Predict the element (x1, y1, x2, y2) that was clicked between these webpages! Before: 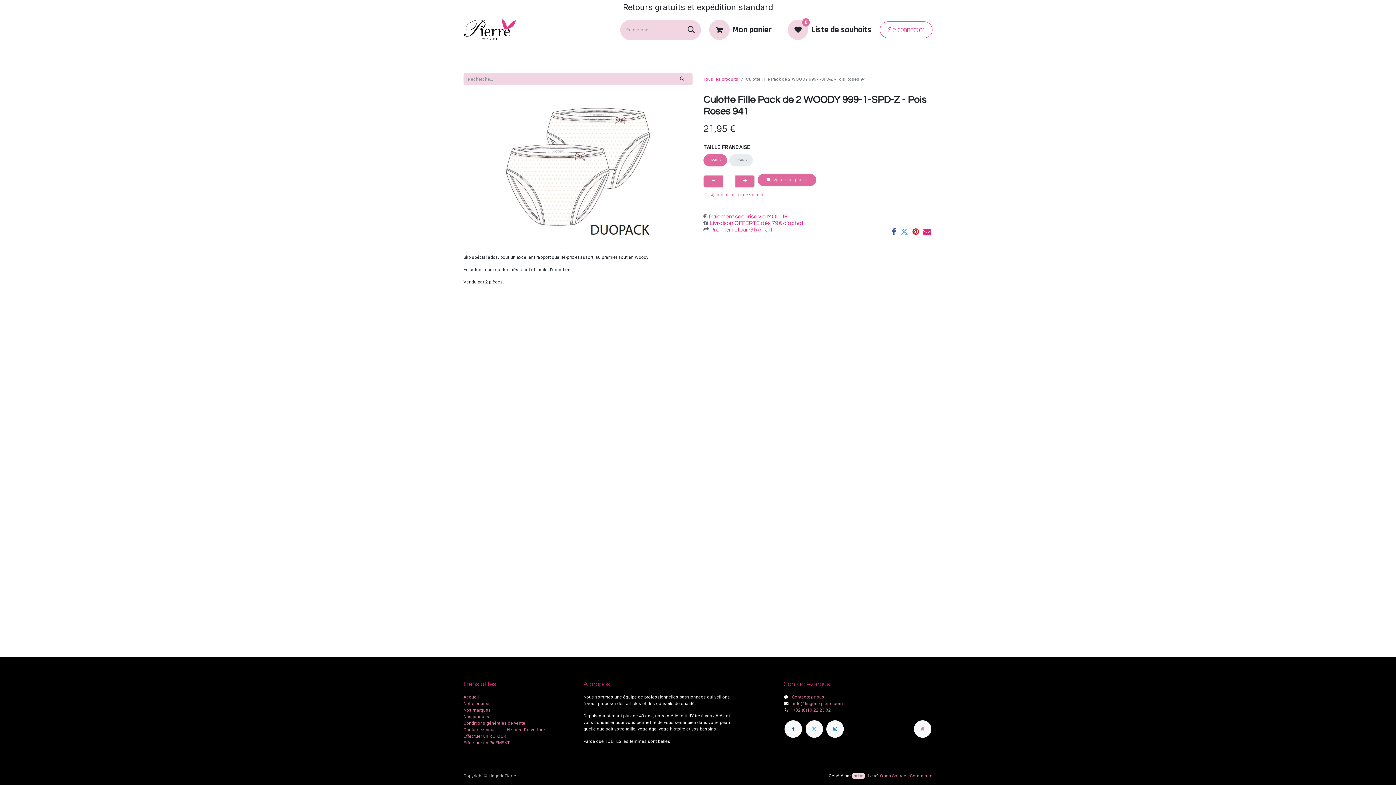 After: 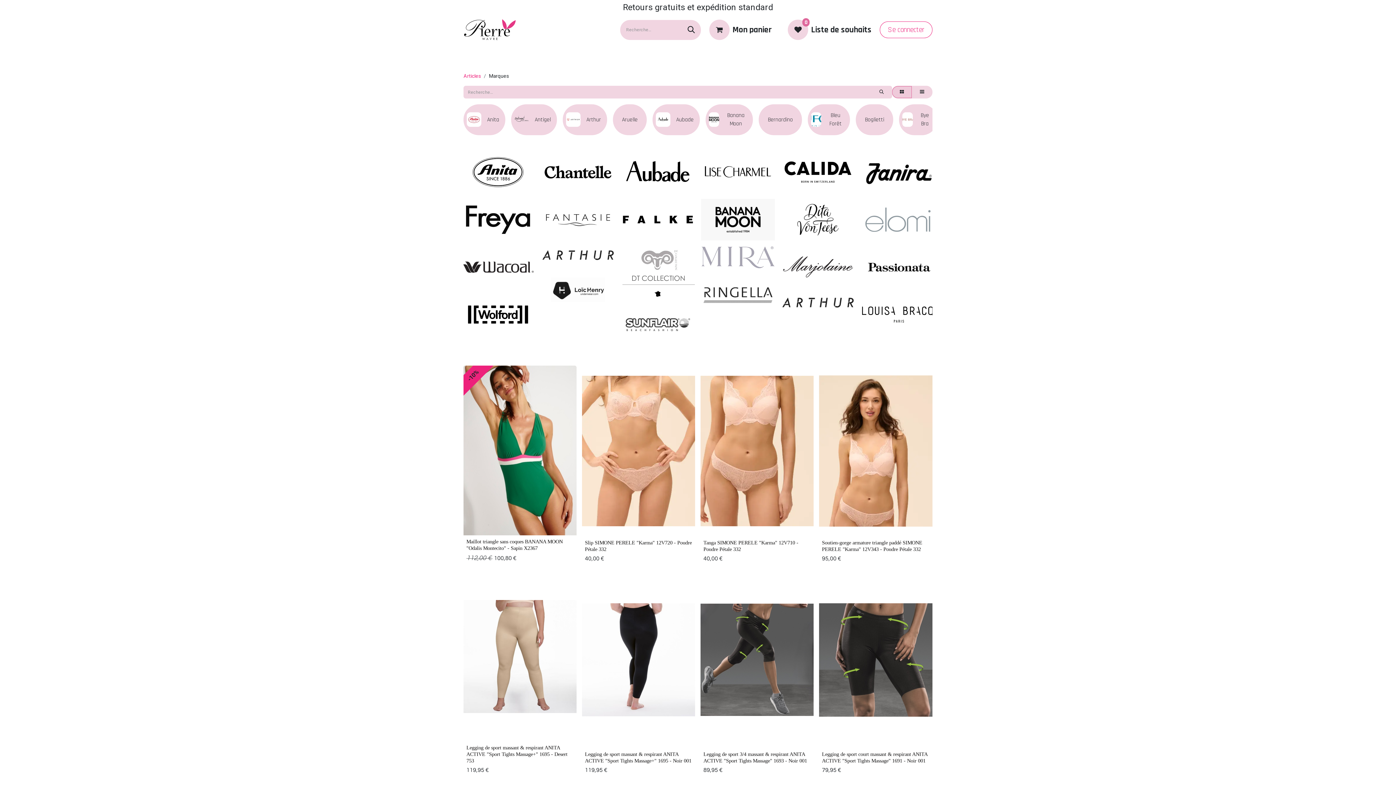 Action: label: Nos marques bbox: (463, 707, 490, 713)